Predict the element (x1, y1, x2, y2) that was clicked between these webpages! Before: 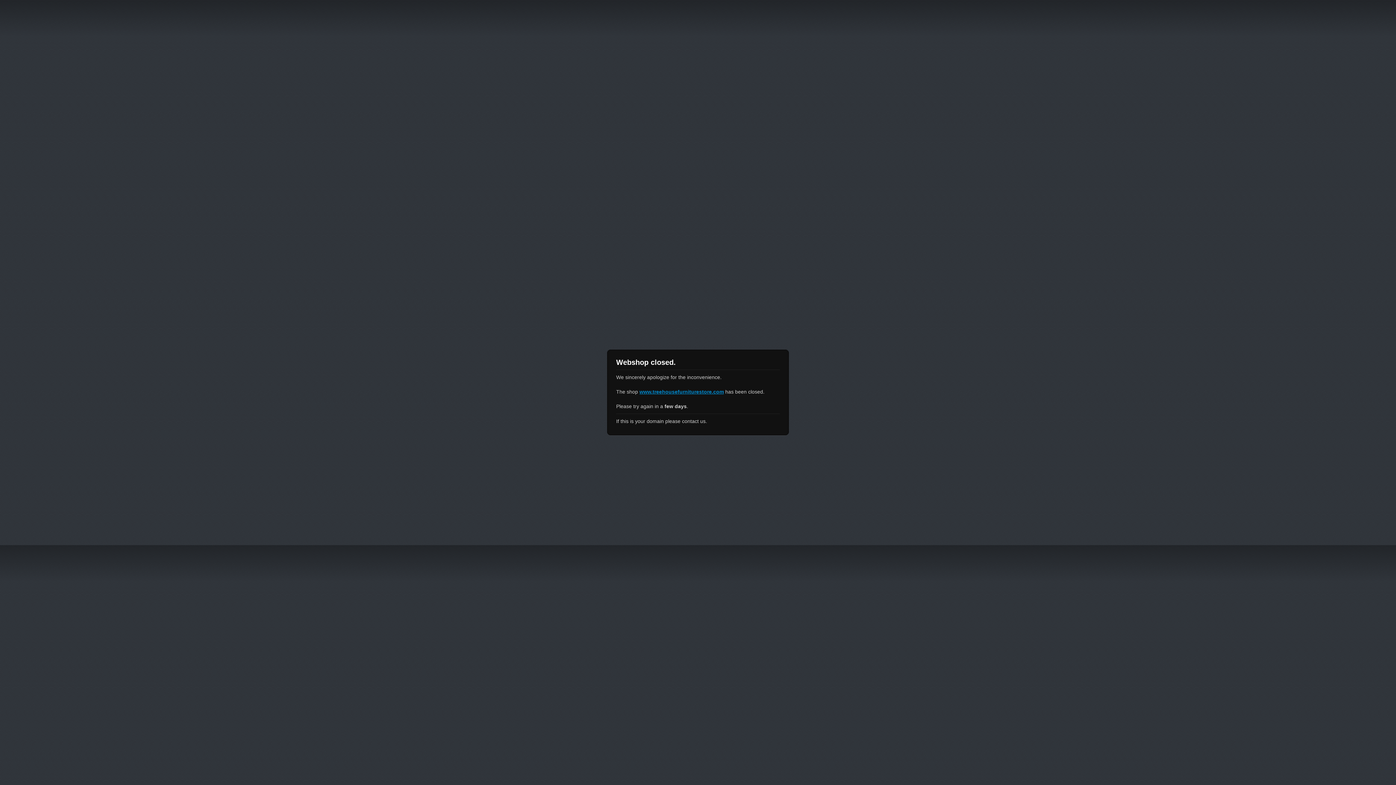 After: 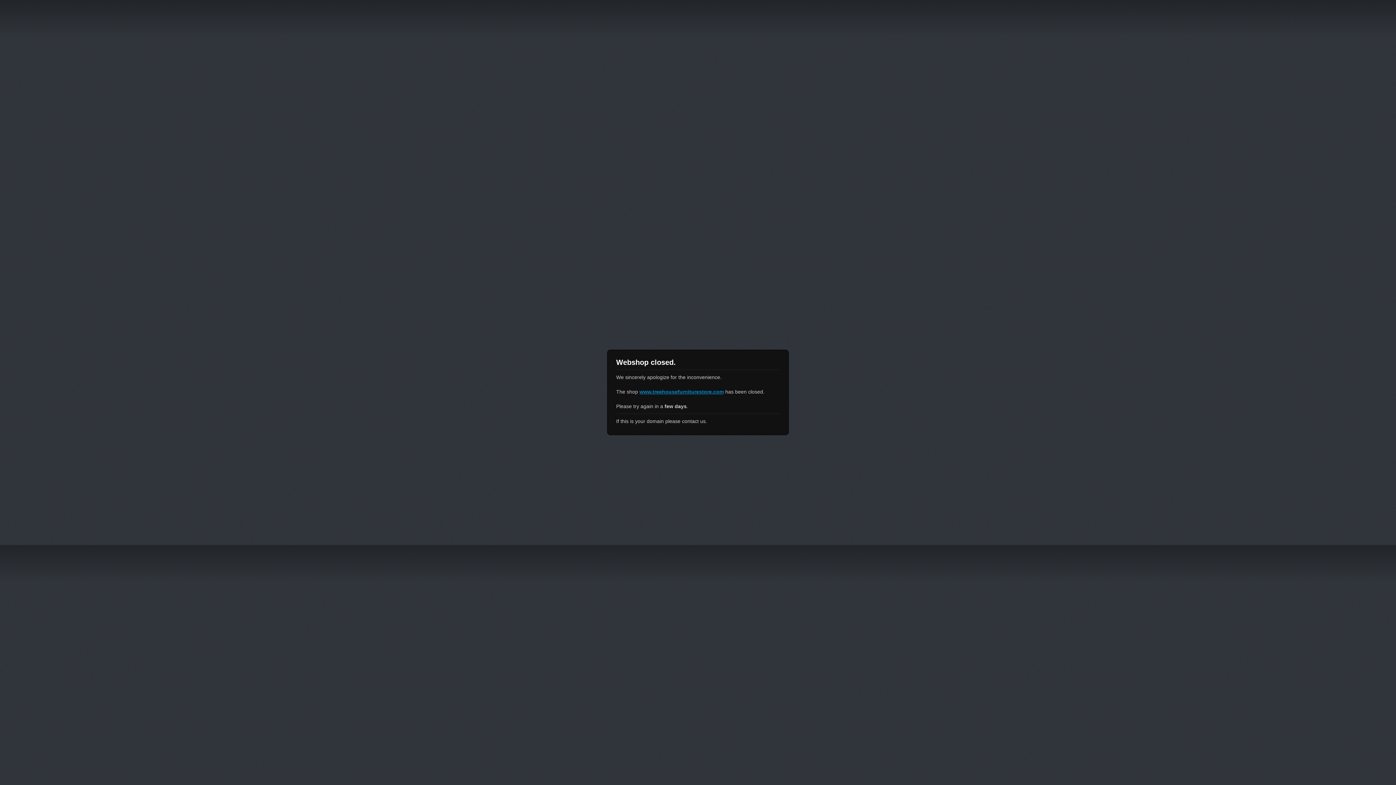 Action: bbox: (639, 389, 724, 394) label: www.treehousefurniturestore.com